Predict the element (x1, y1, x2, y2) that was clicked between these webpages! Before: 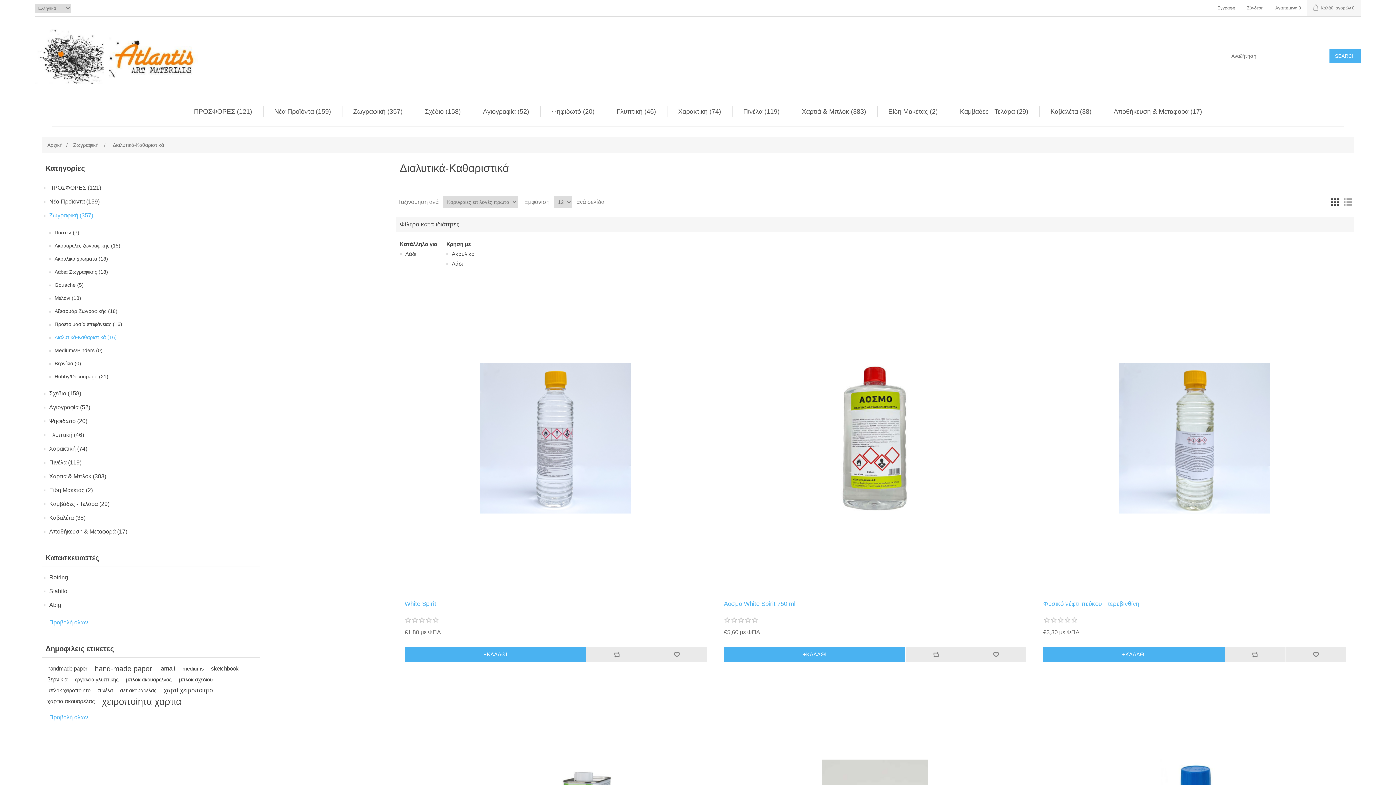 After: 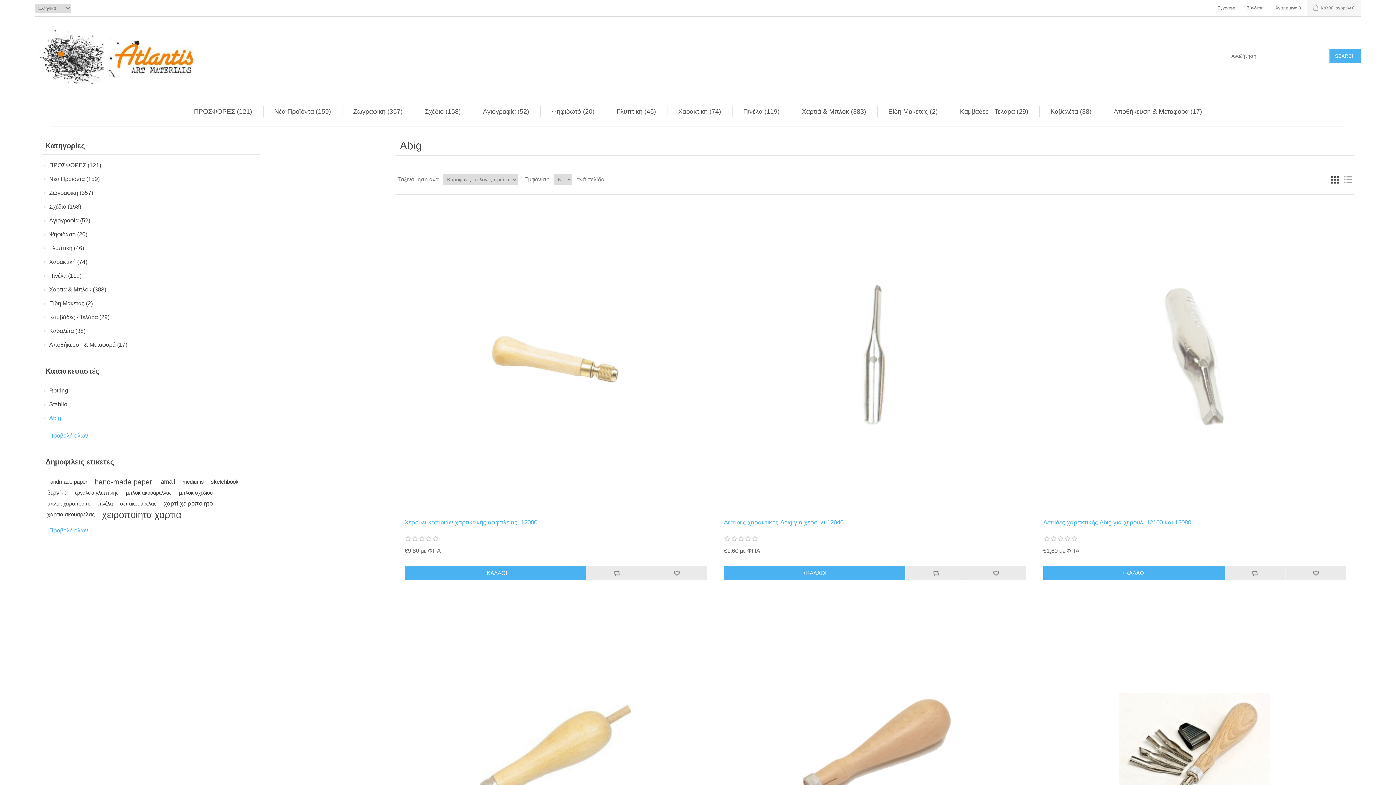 Action: label: Abig bbox: (49, 600, 61, 610)